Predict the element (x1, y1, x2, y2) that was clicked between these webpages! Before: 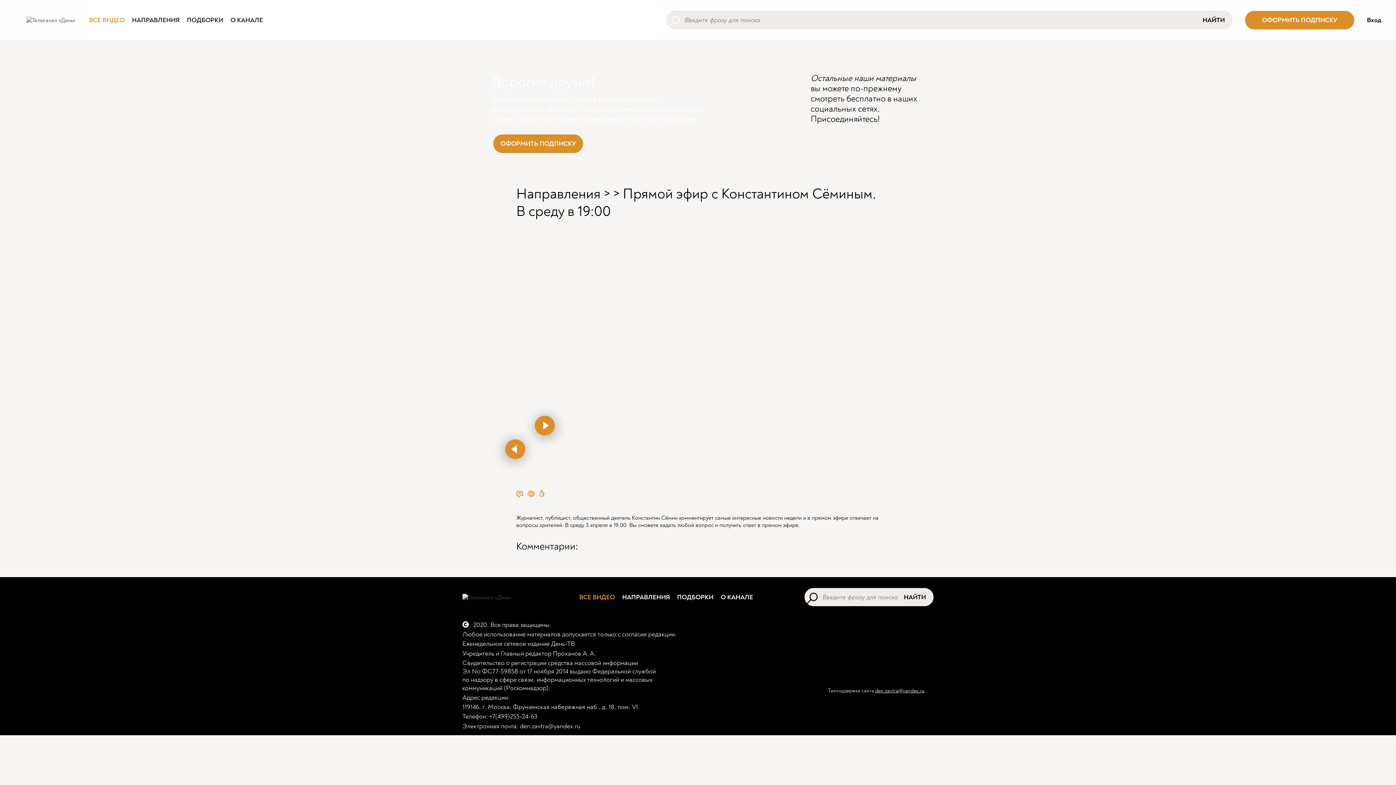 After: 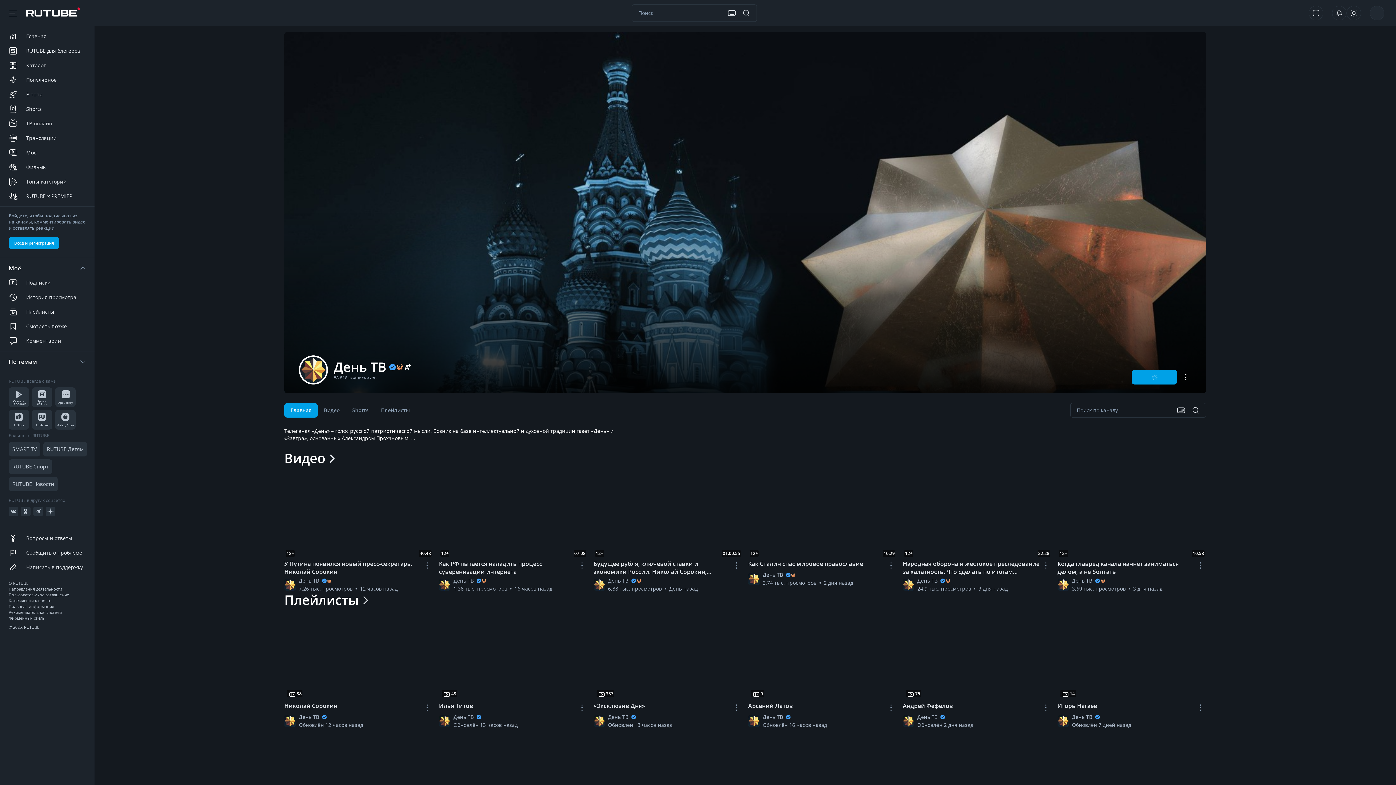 Action: bbox: (833, 141, 848, 156) label:  